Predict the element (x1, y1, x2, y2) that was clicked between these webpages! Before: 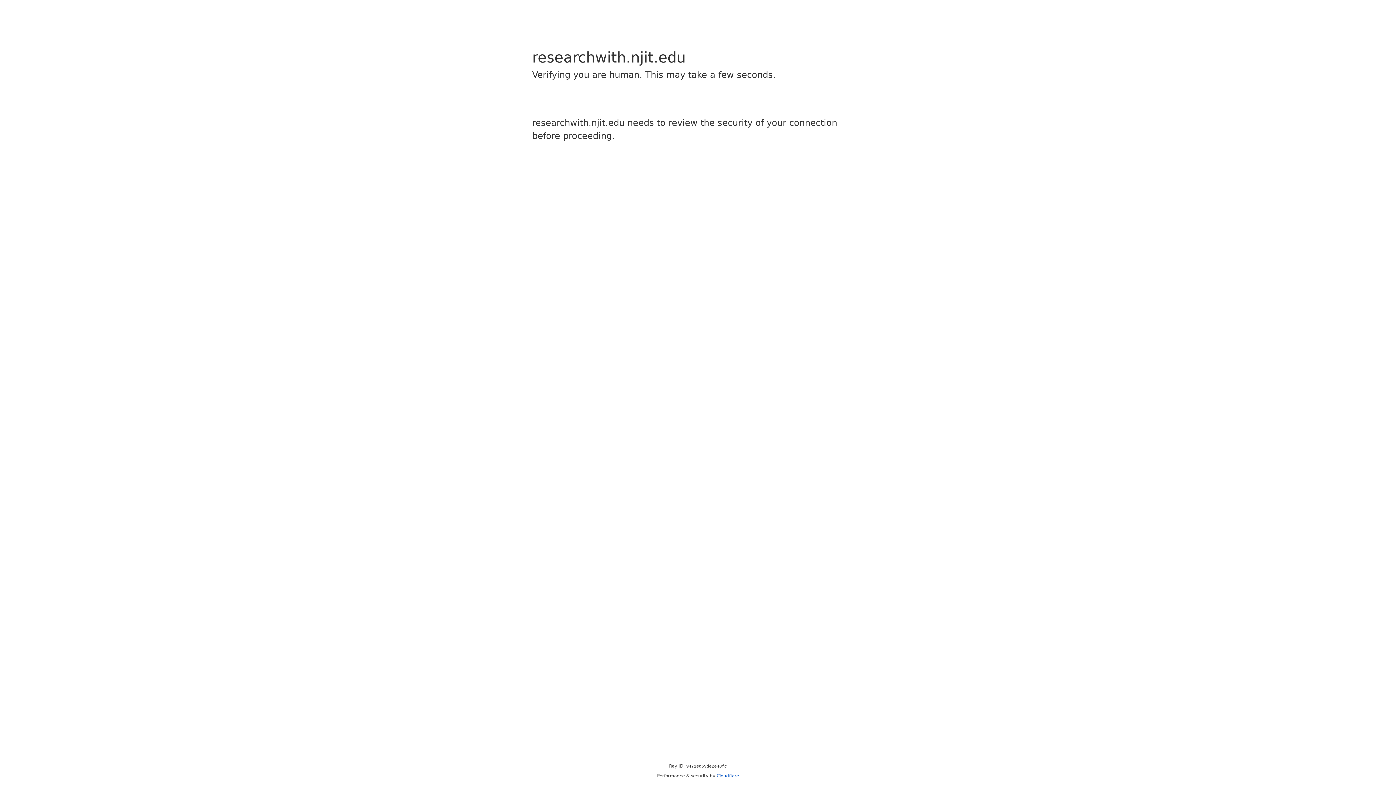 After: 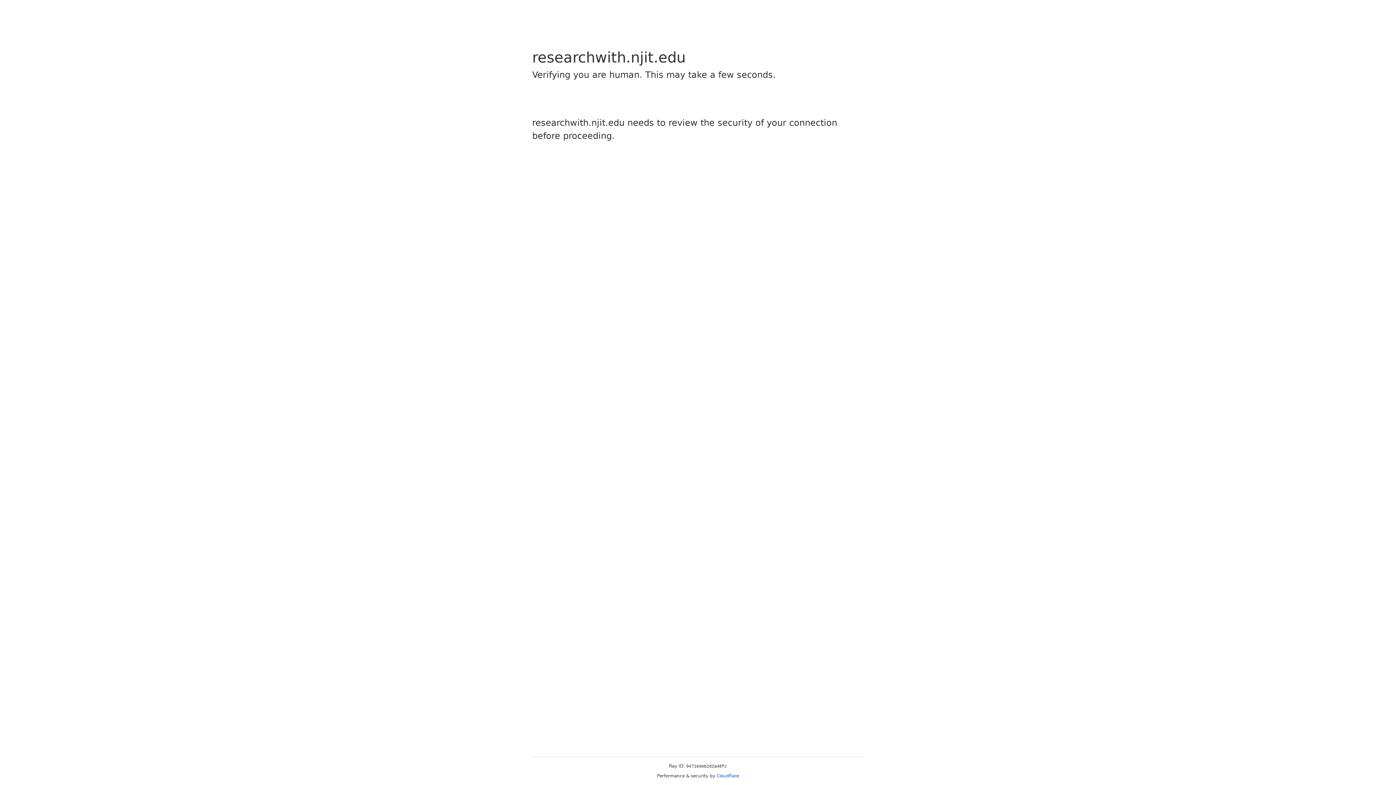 Action: bbox: (716, 773, 739, 778) label: Cloudflare